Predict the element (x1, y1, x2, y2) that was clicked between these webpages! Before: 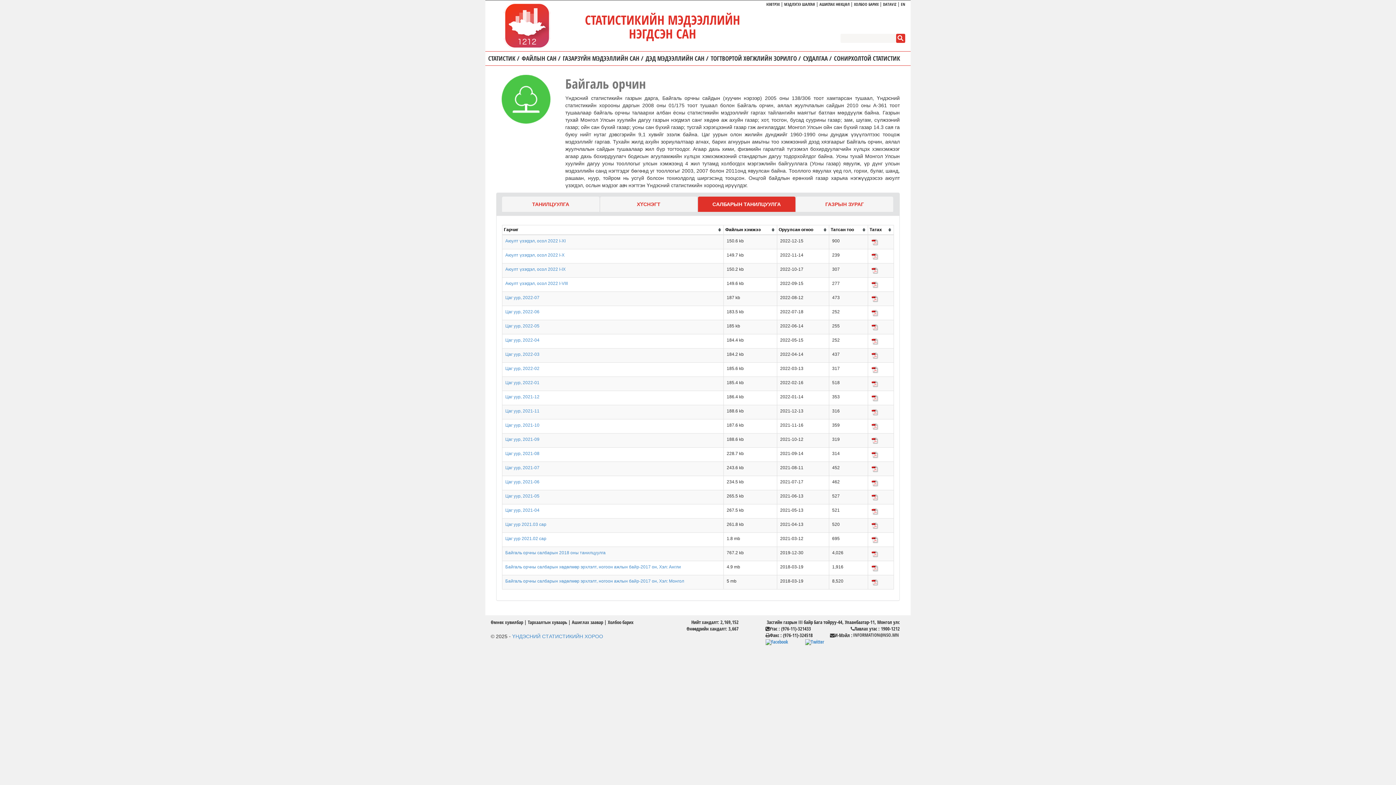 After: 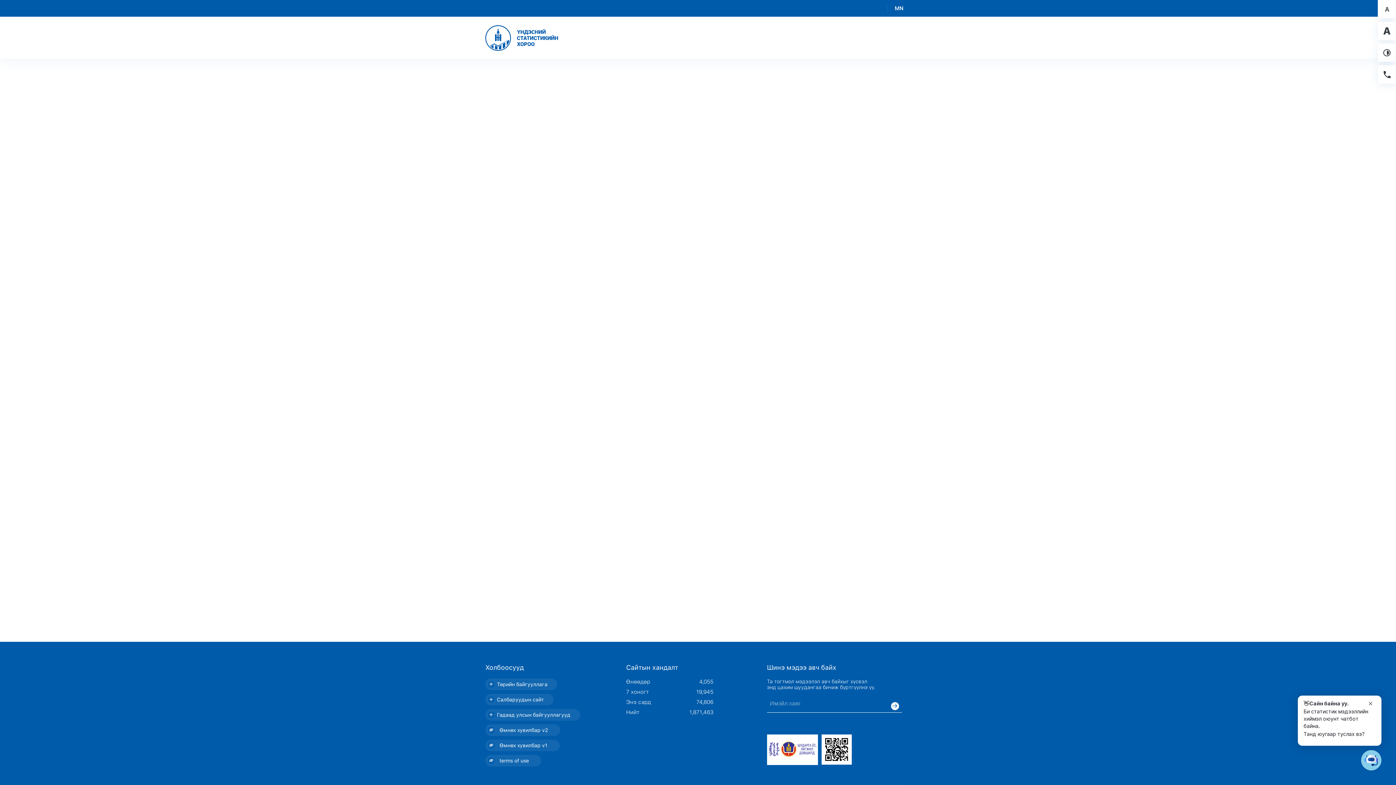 Action: bbox: (871, 324, 878, 329)